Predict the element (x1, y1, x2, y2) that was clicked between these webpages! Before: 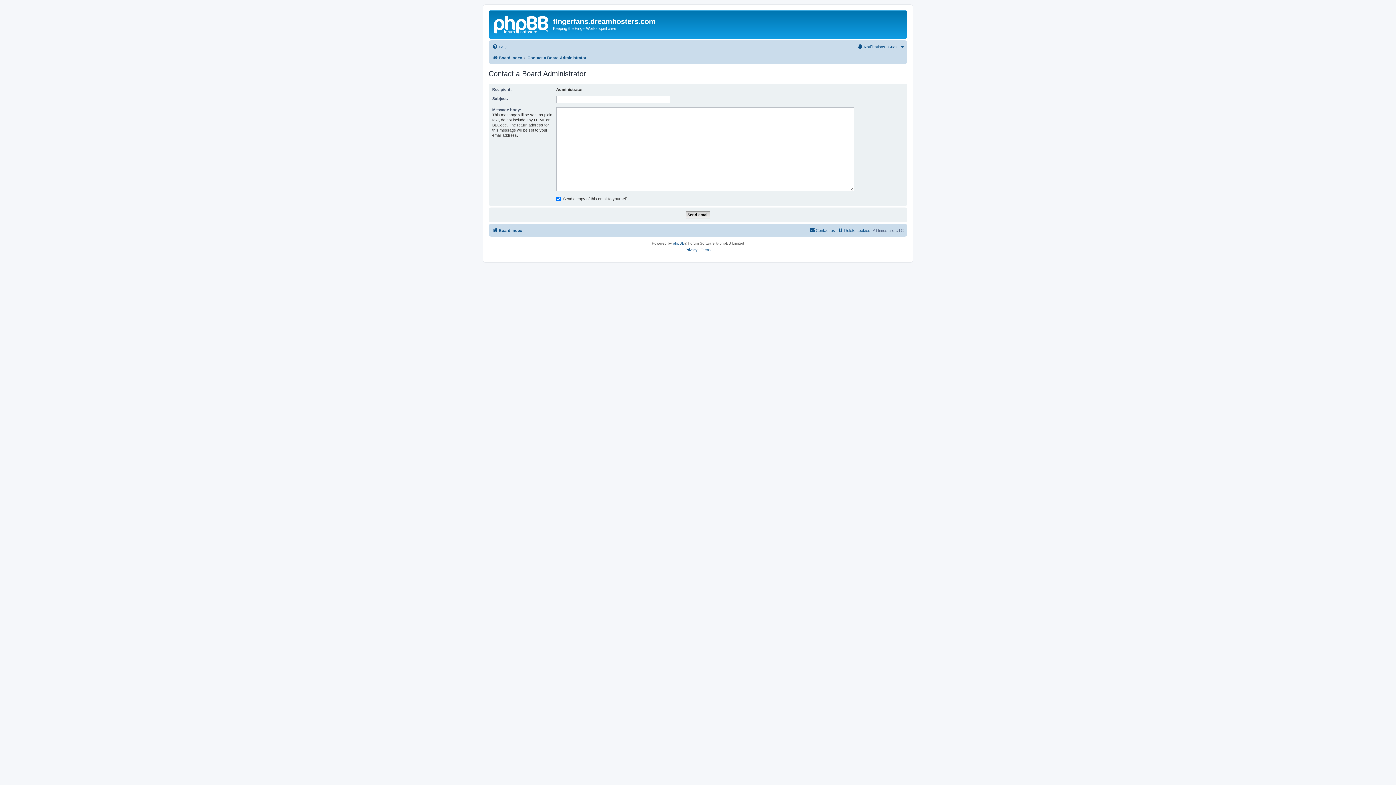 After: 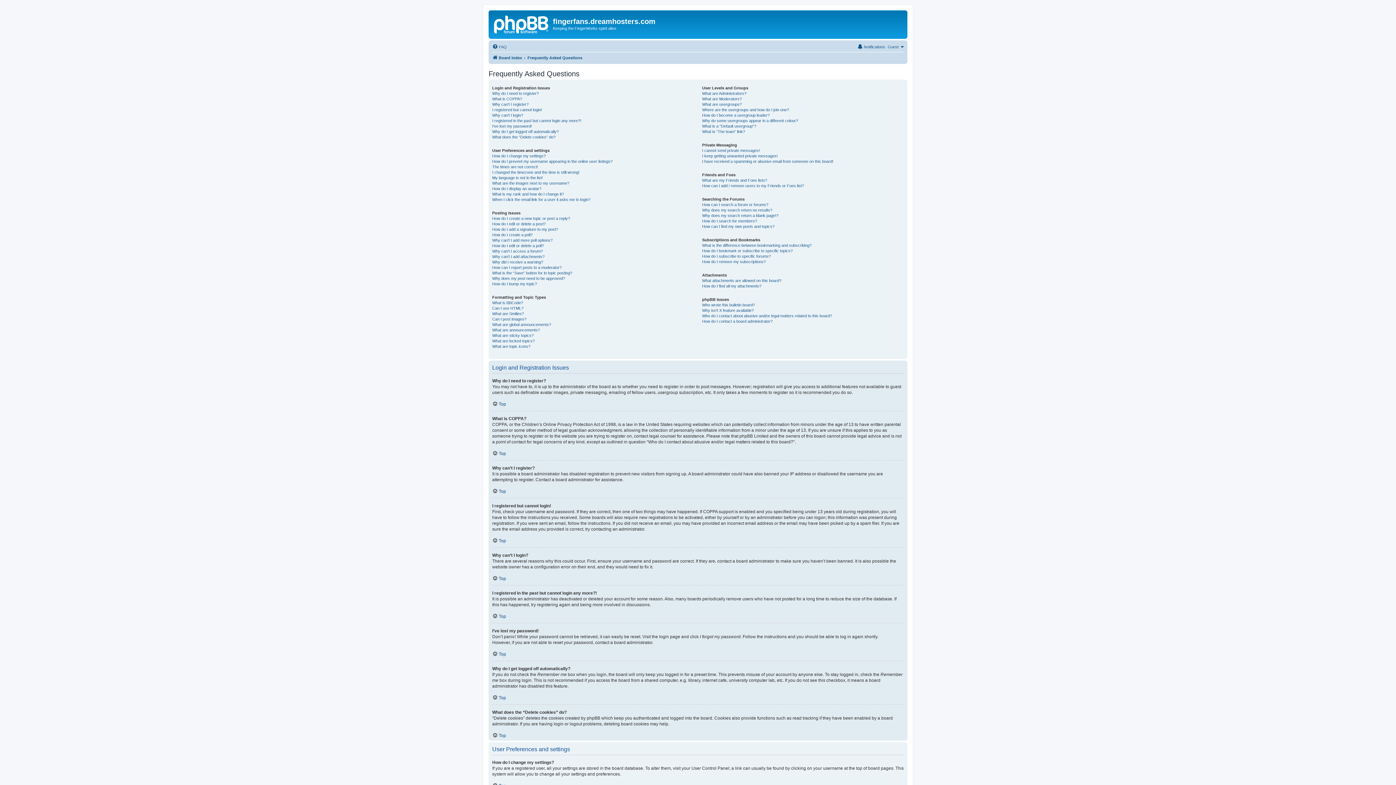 Action: label: FAQ bbox: (492, 42, 506, 51)